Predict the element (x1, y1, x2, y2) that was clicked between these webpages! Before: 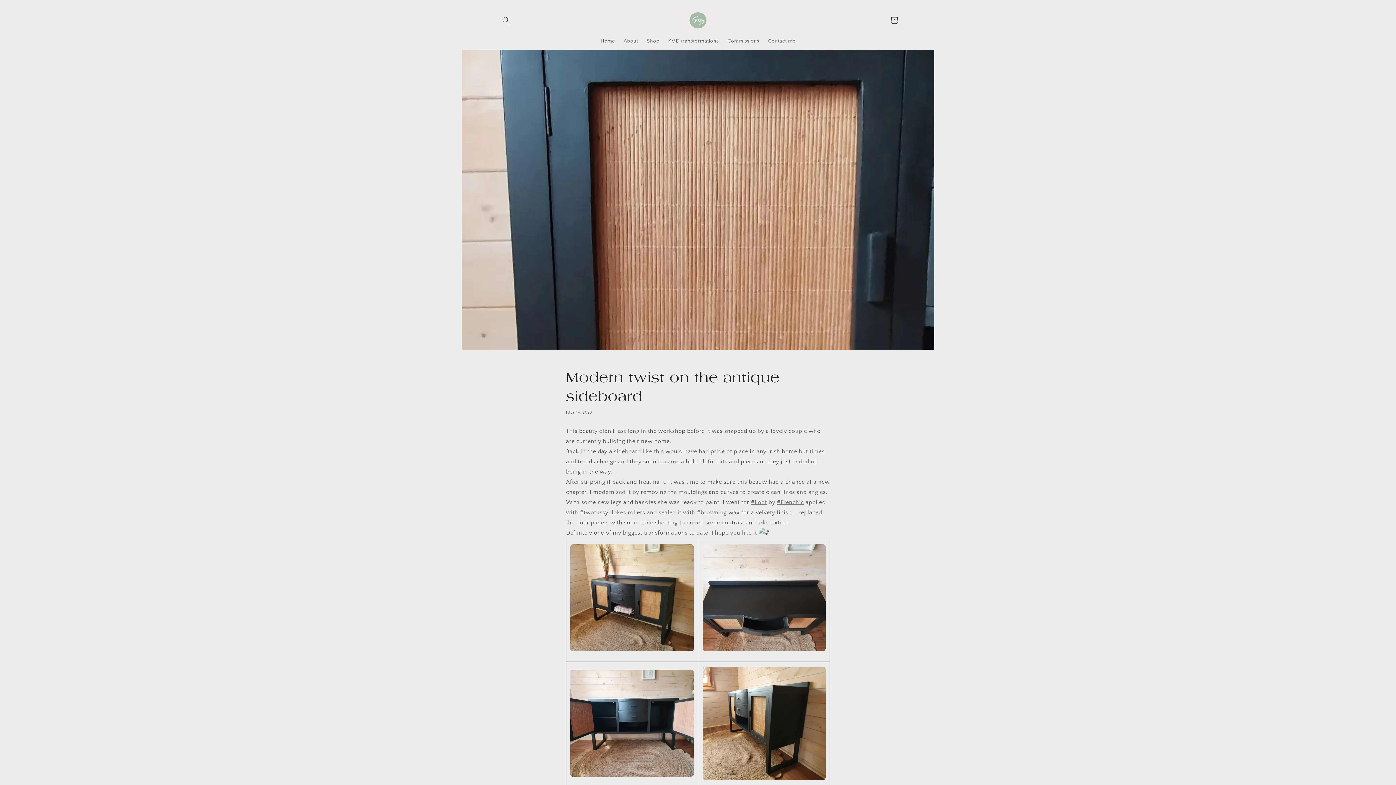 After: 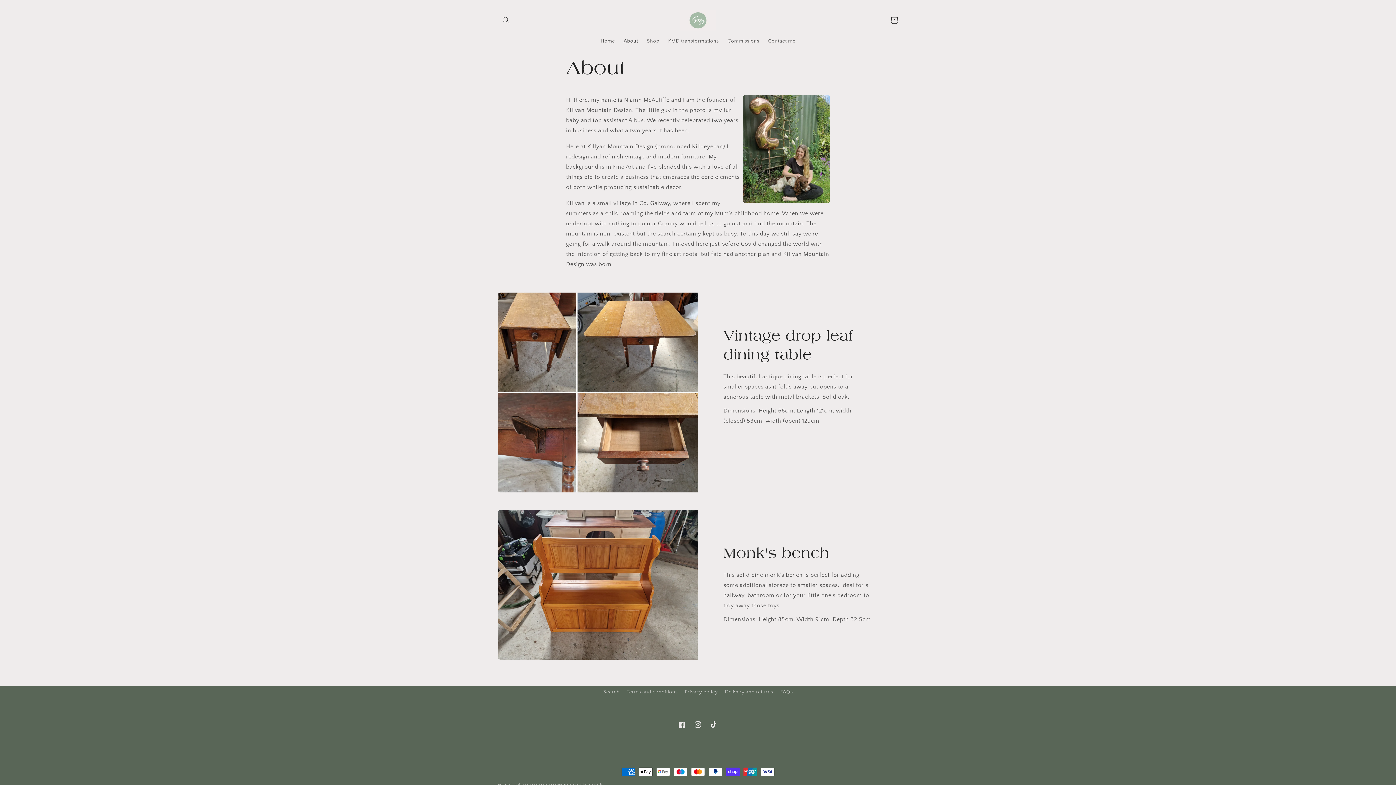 Action: label: About bbox: (619, 33, 642, 48)